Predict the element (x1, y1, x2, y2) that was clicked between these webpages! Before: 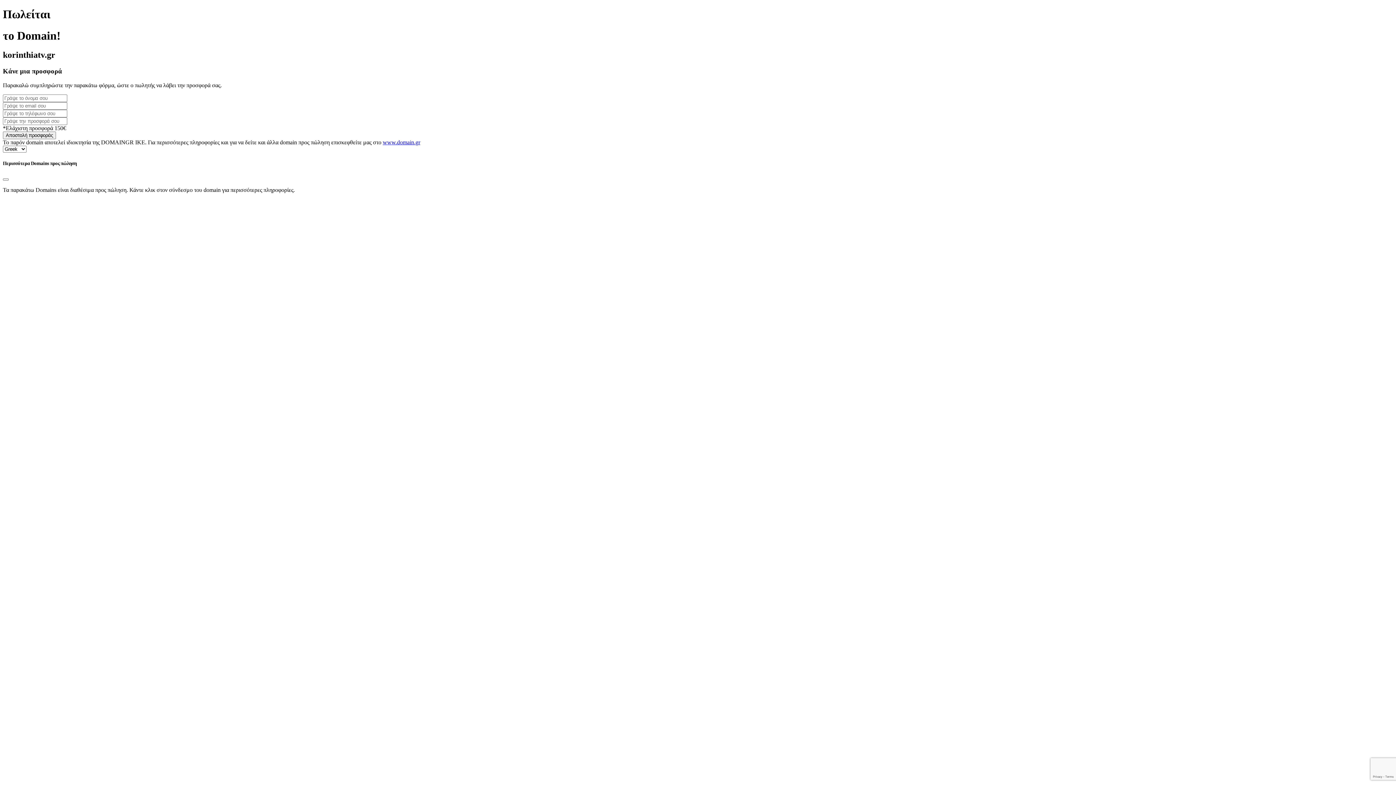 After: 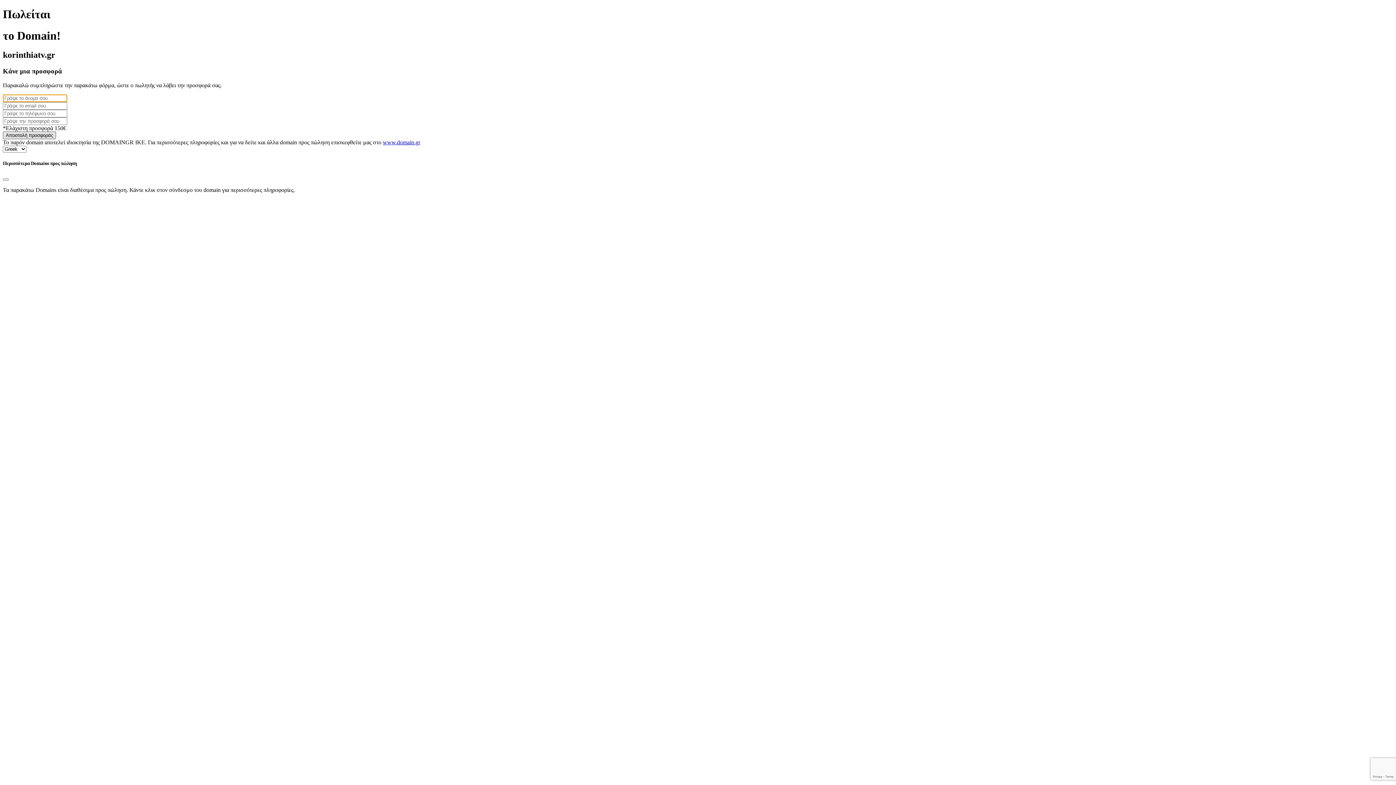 Action: bbox: (2, 131, 56, 139) label: Αποστολή προσφοράς